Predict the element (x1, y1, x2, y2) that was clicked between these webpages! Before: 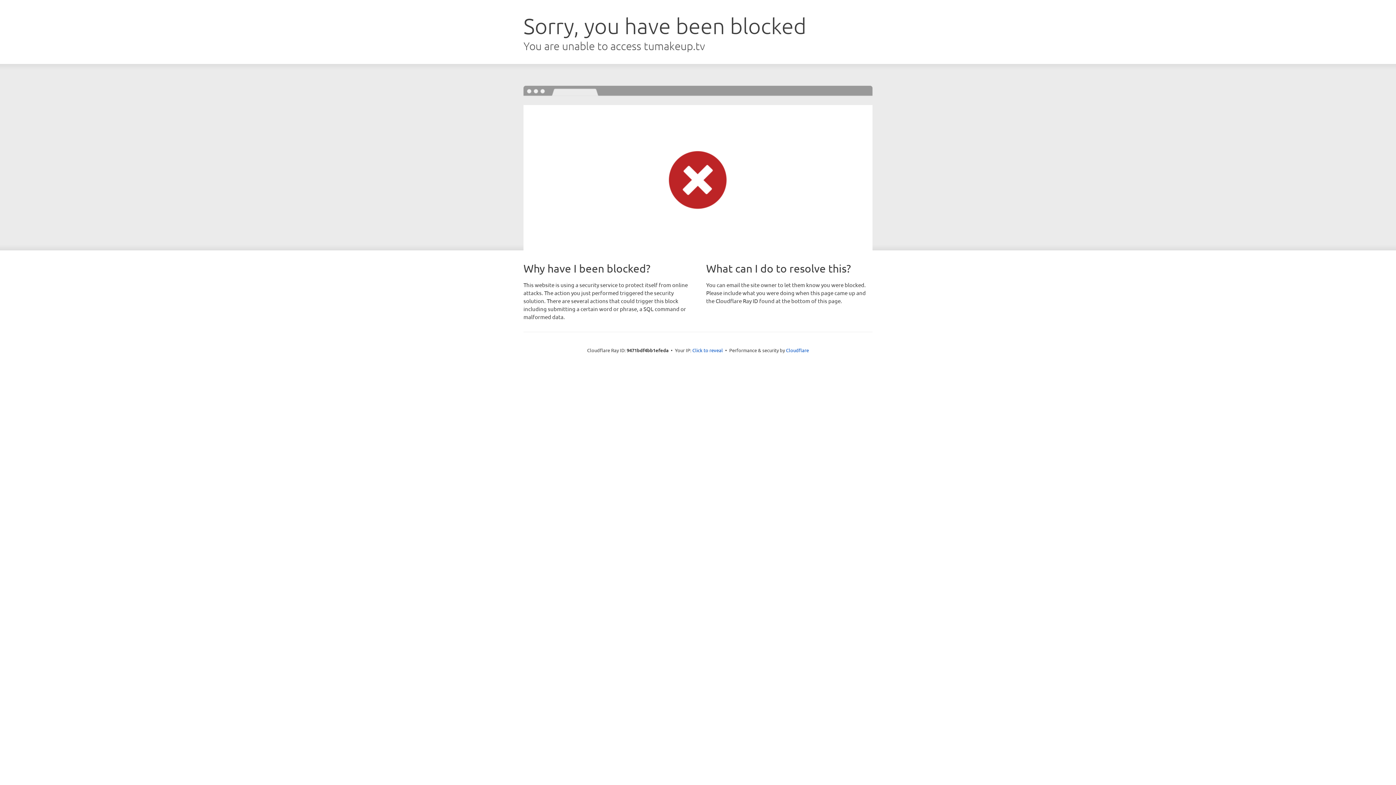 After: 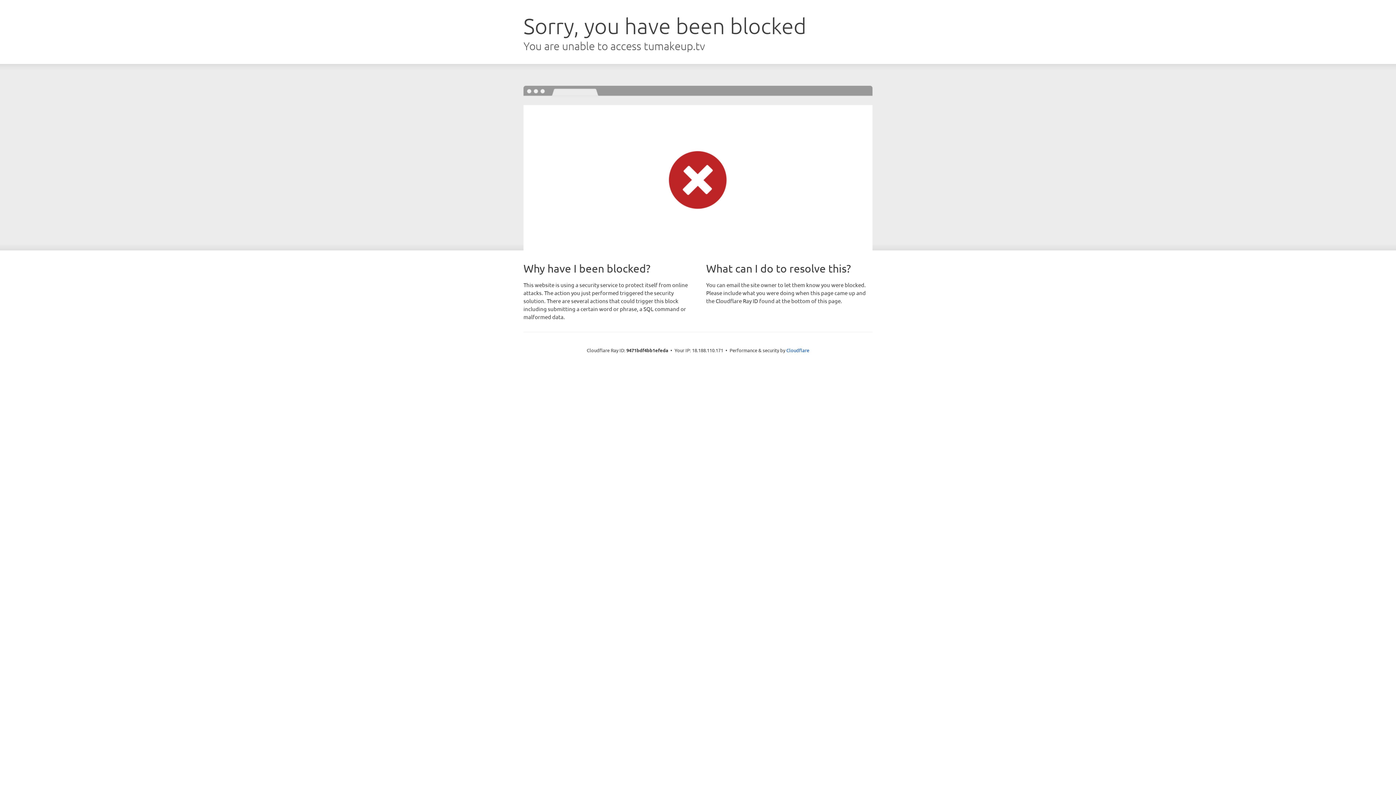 Action: bbox: (692, 346, 723, 353) label: Click to reveal